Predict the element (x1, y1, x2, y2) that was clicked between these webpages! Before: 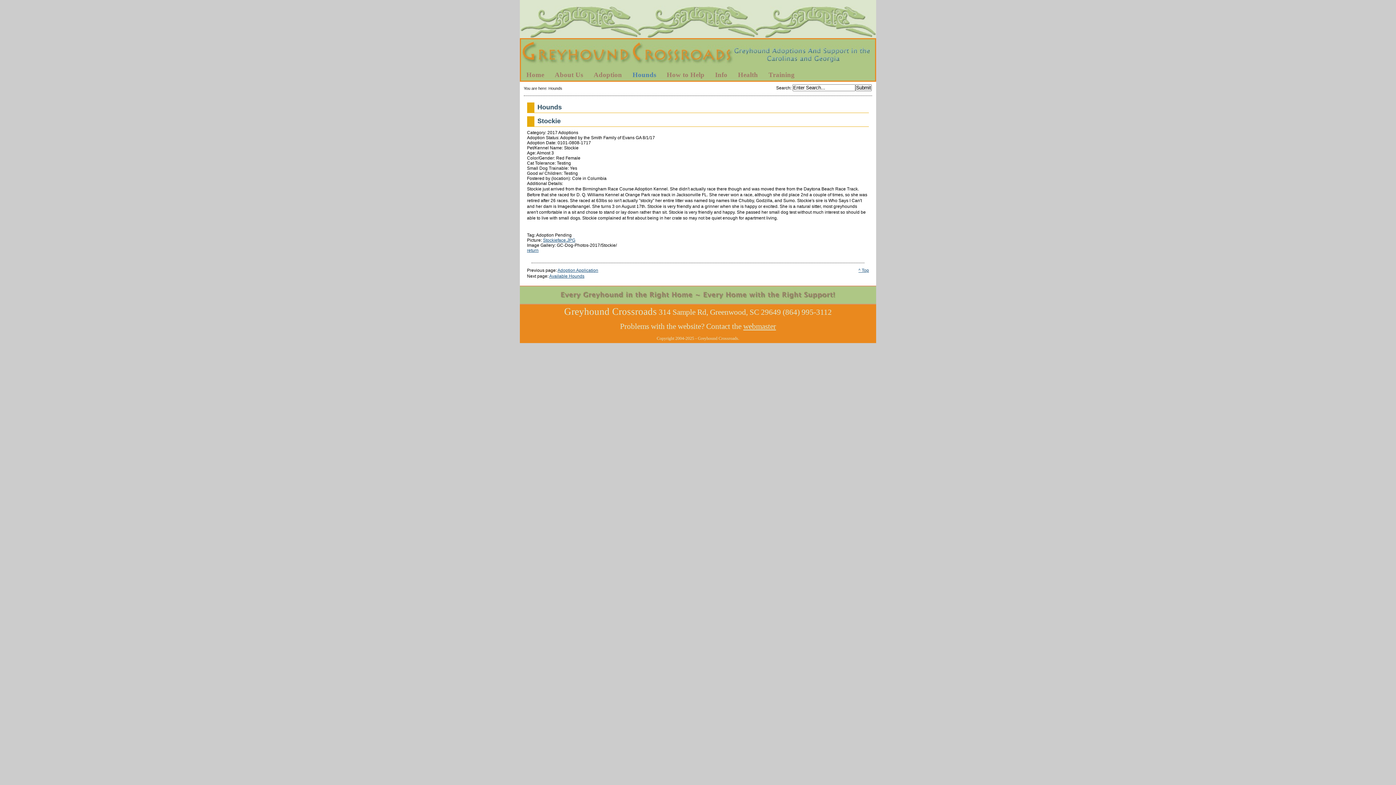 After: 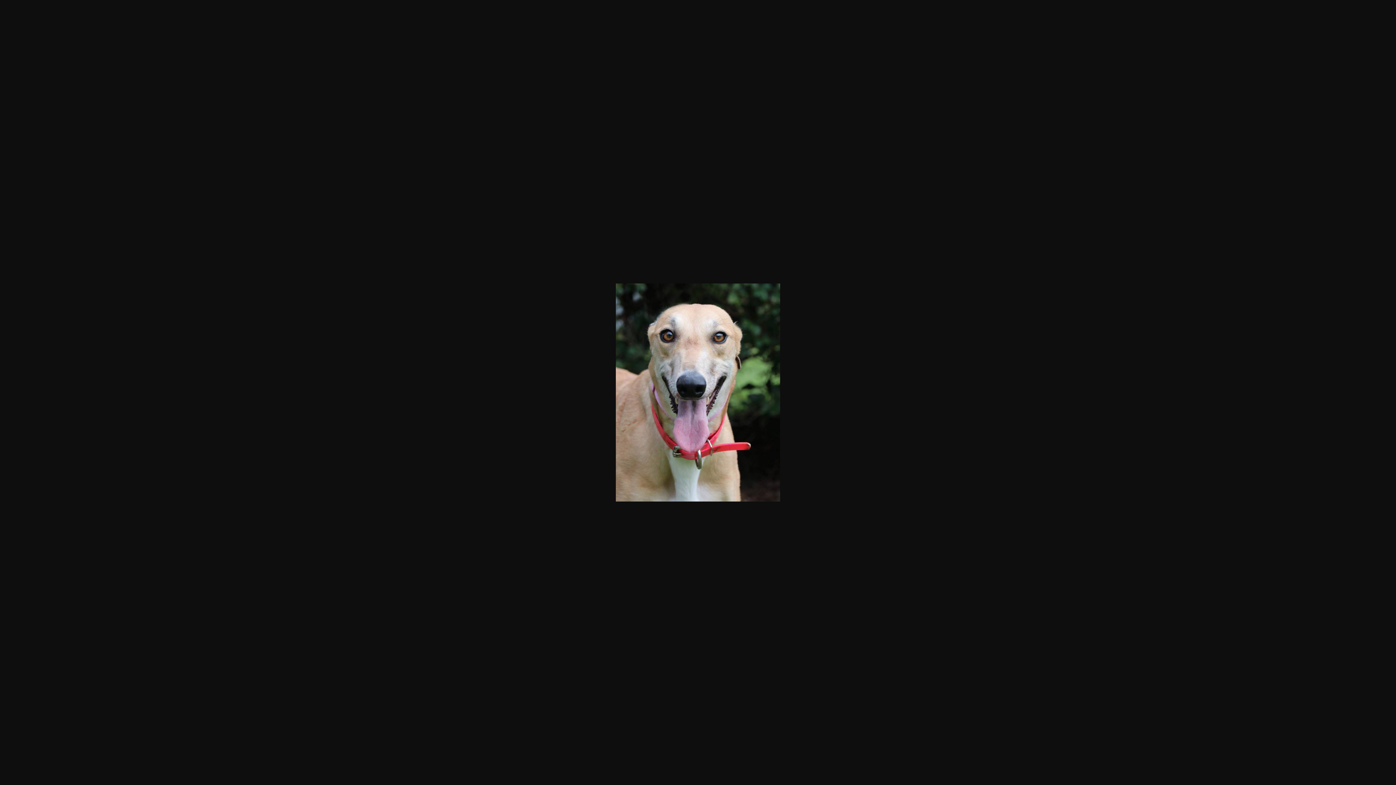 Action: label: Stockieface.JPG bbox: (543, 237, 575, 242)